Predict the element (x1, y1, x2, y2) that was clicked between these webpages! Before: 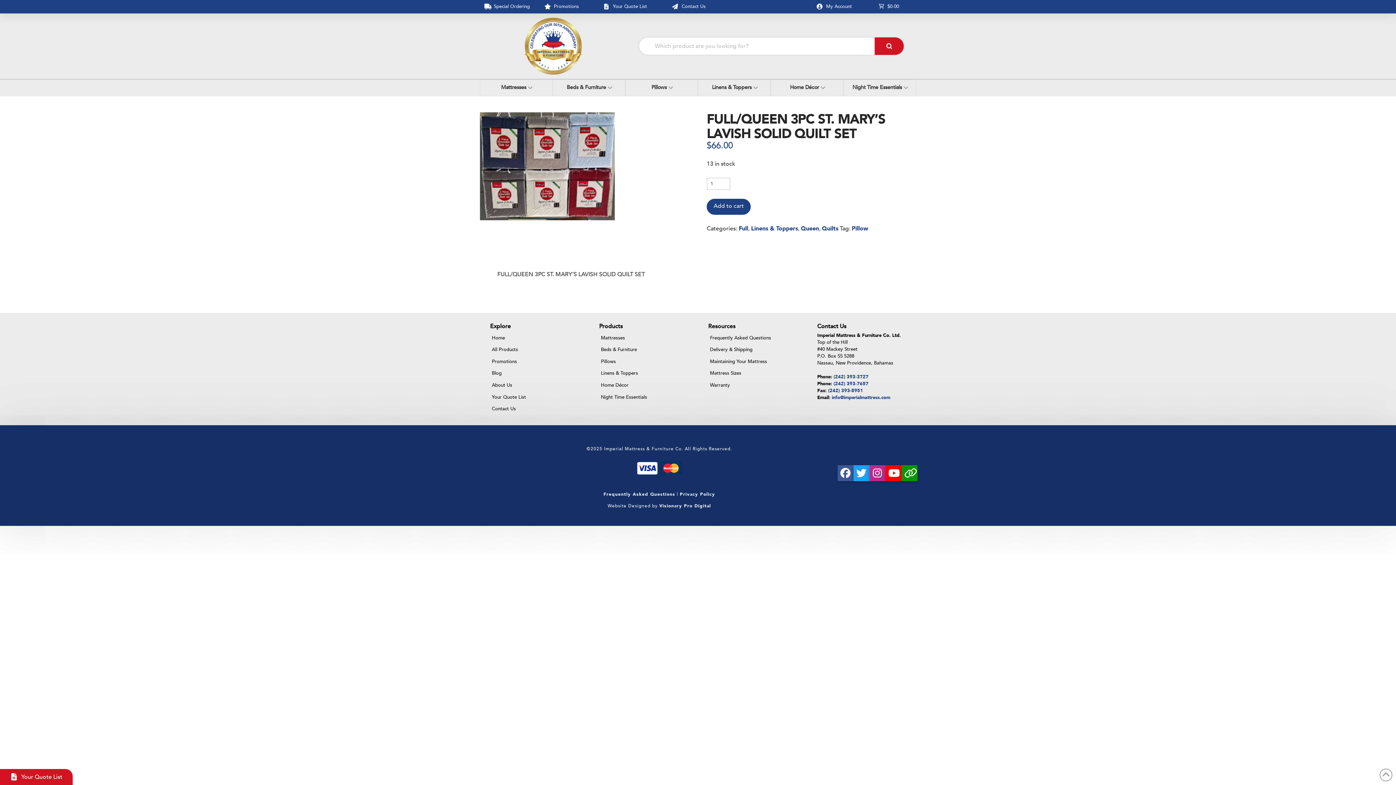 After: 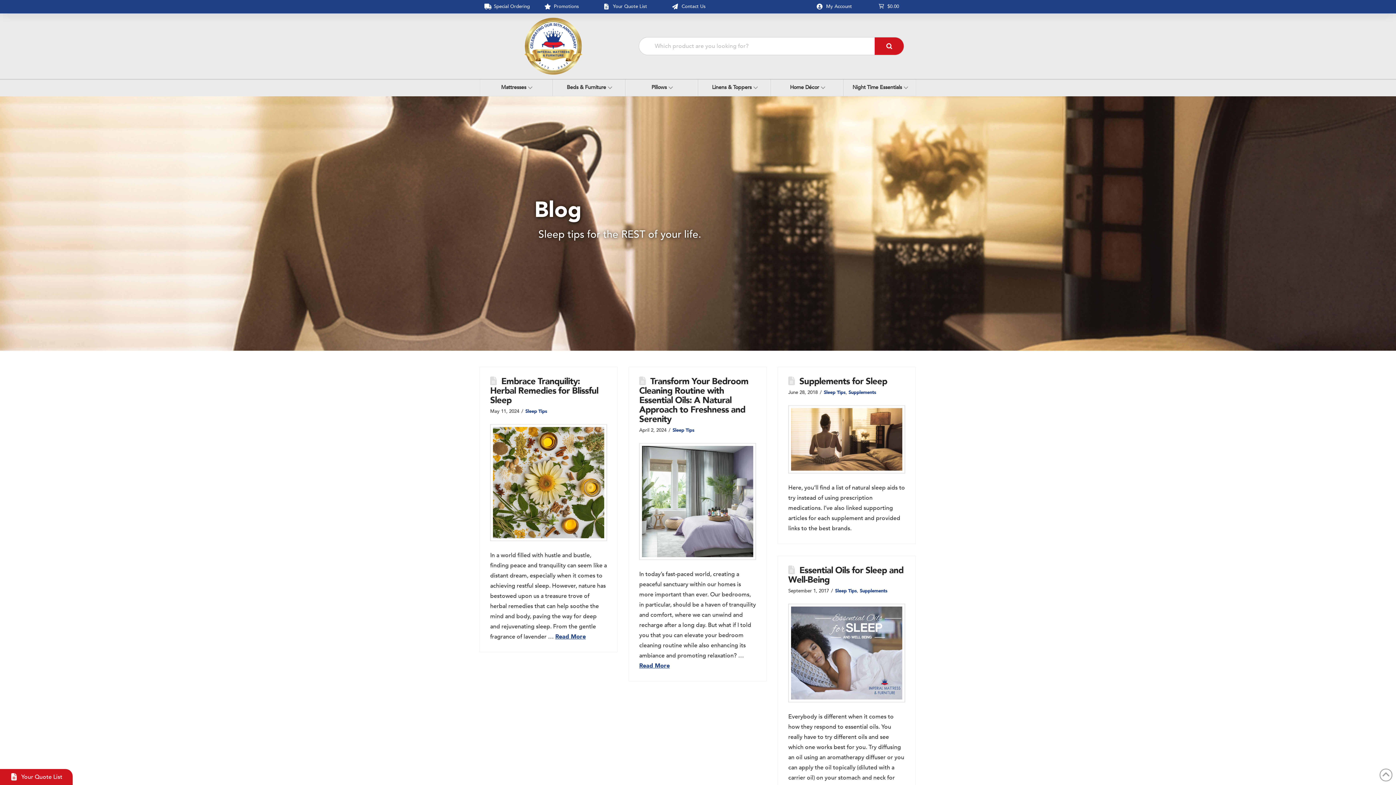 Action: bbox: (490, 367, 503, 379) label: Blog